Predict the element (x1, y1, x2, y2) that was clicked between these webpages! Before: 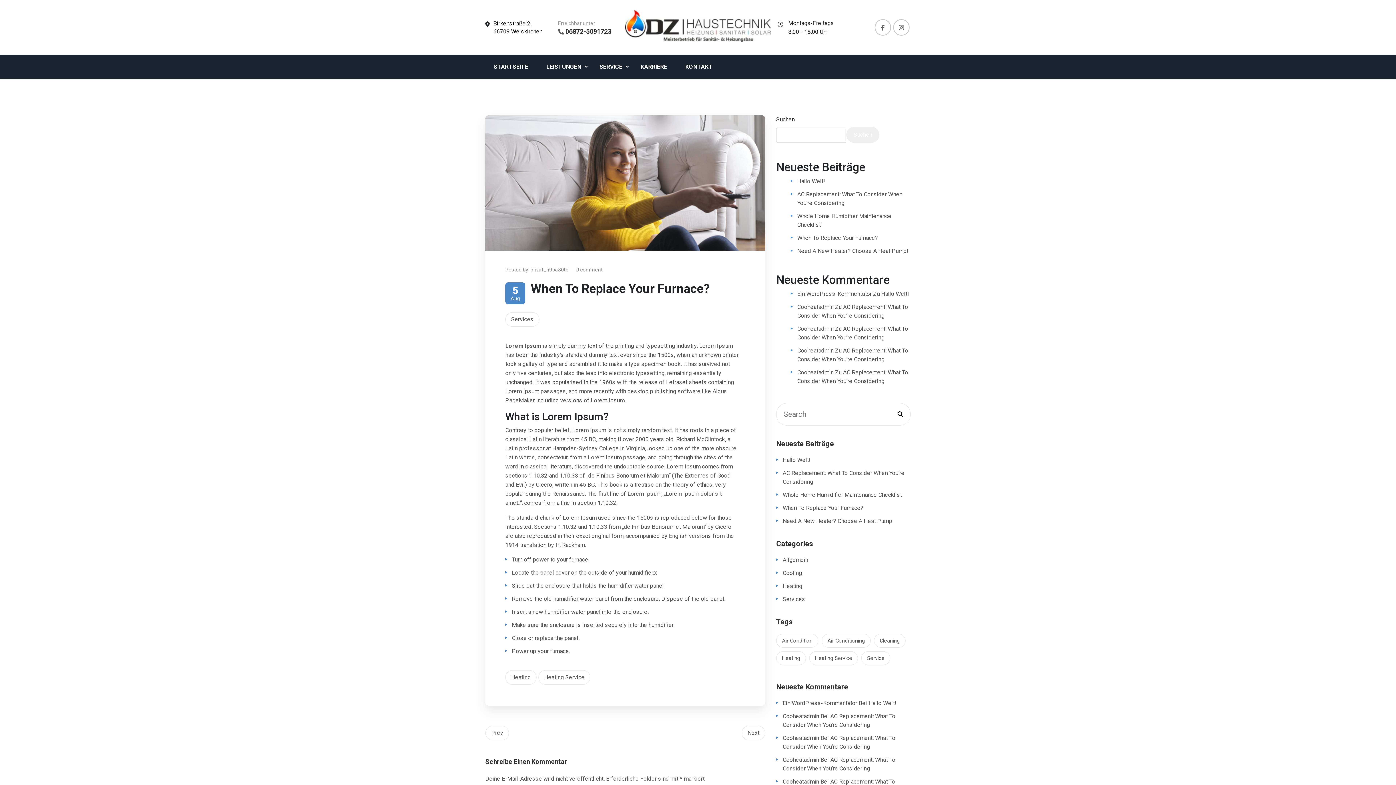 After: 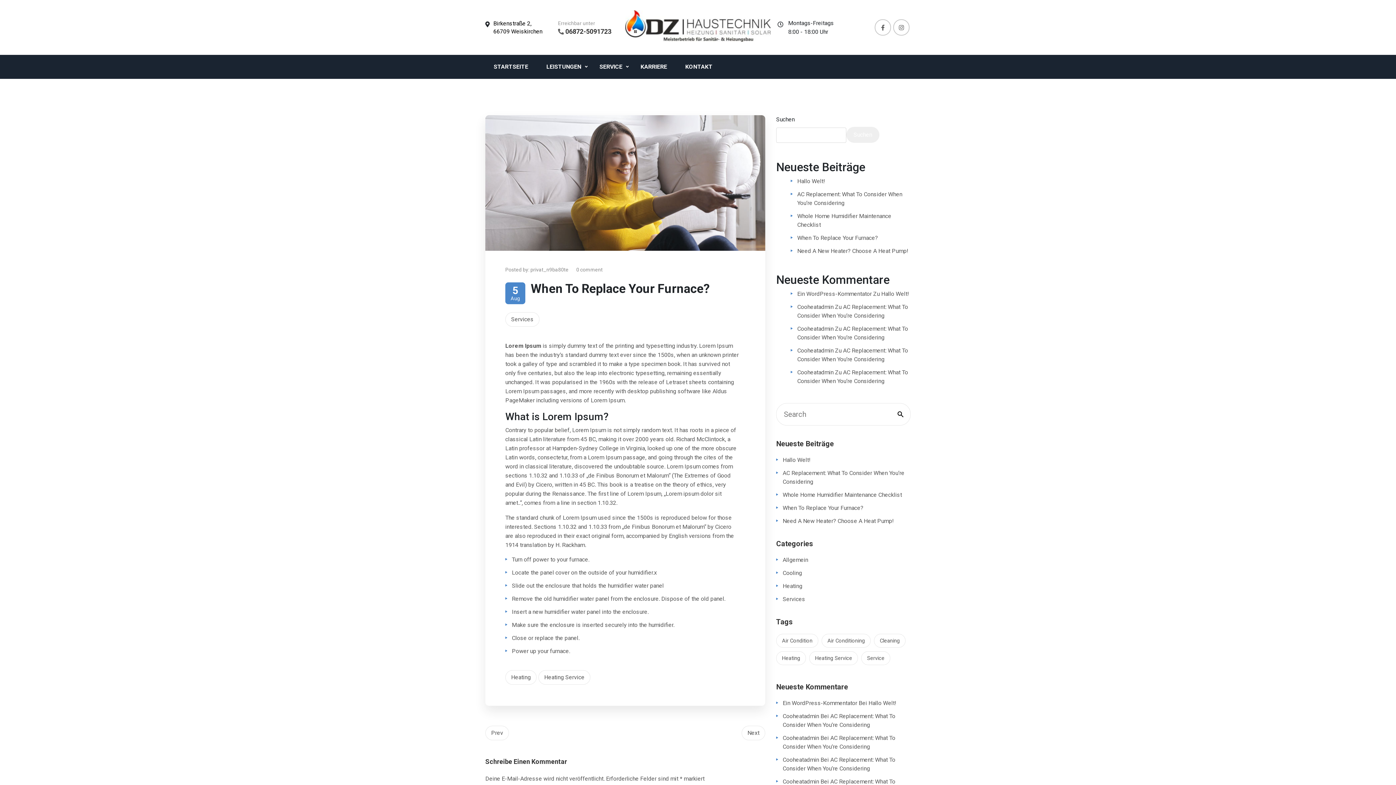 Action: bbox: (576, 266, 602, 272) label: 0 comment